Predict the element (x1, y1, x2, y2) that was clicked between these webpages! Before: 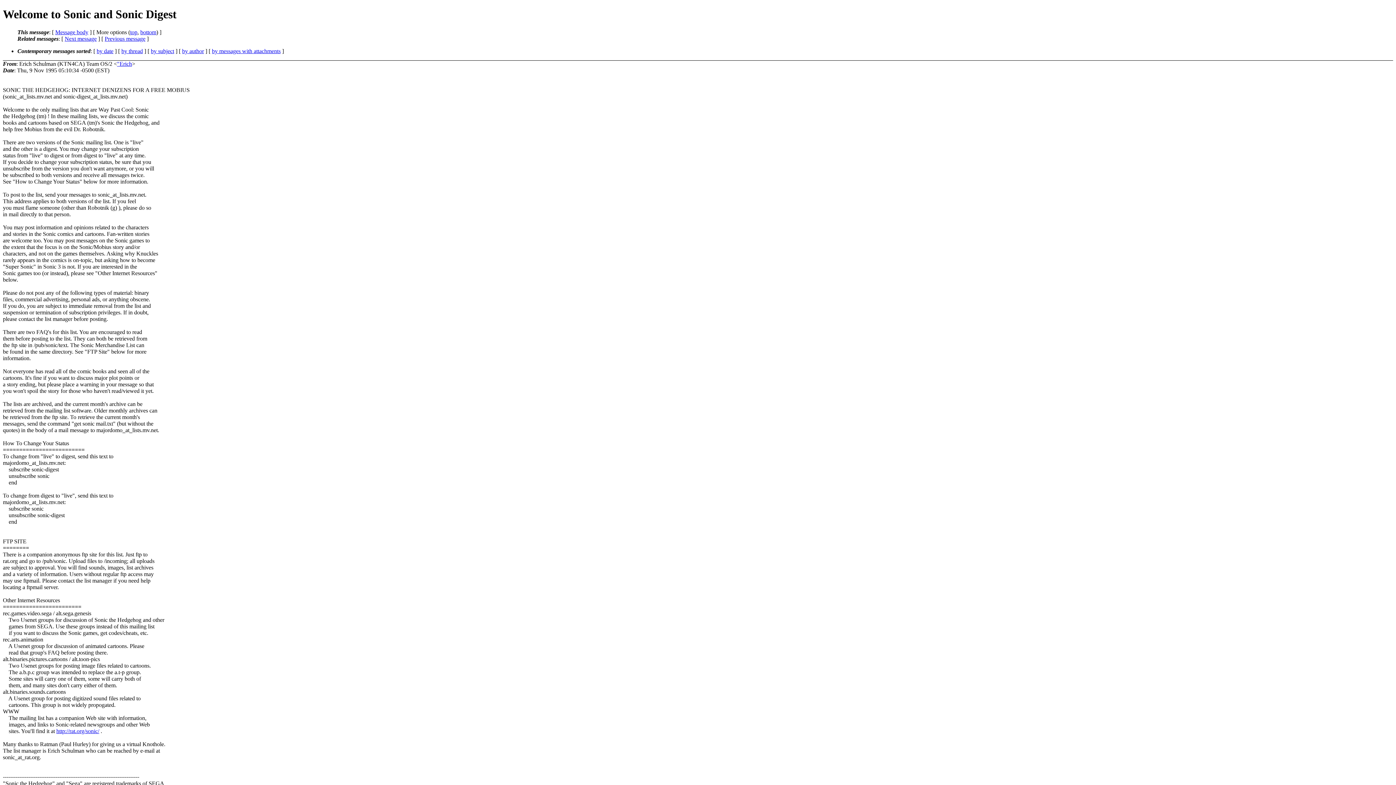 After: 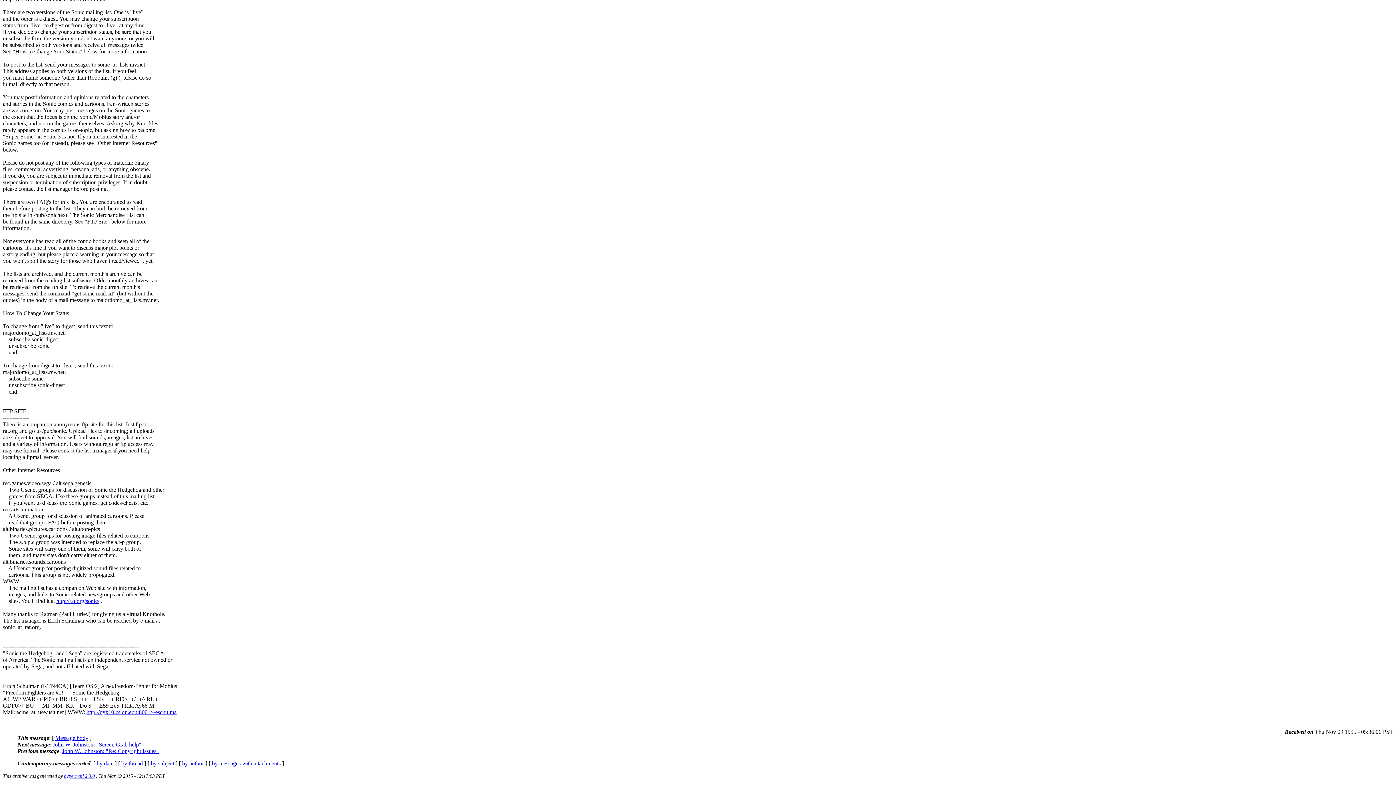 Action: label: bottom bbox: (140, 29, 156, 35)